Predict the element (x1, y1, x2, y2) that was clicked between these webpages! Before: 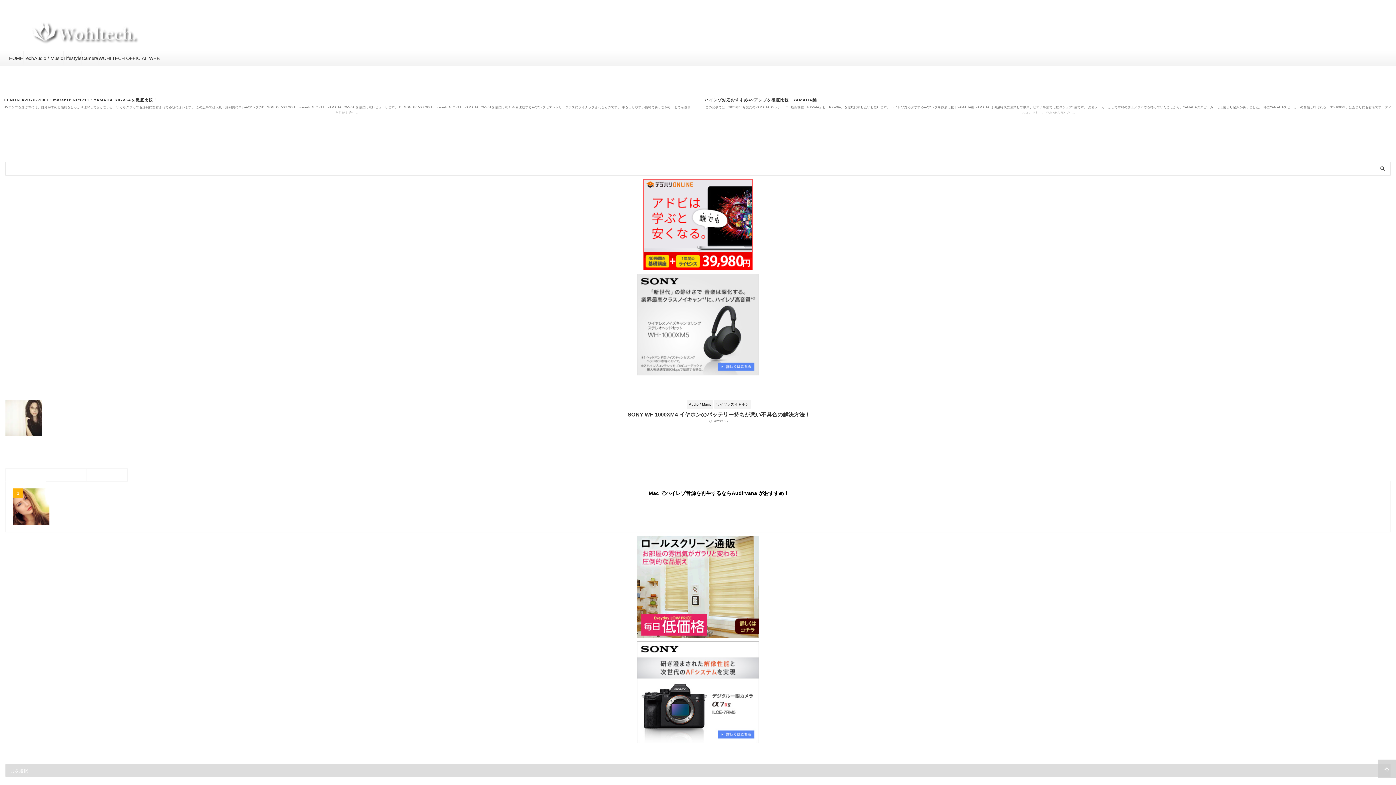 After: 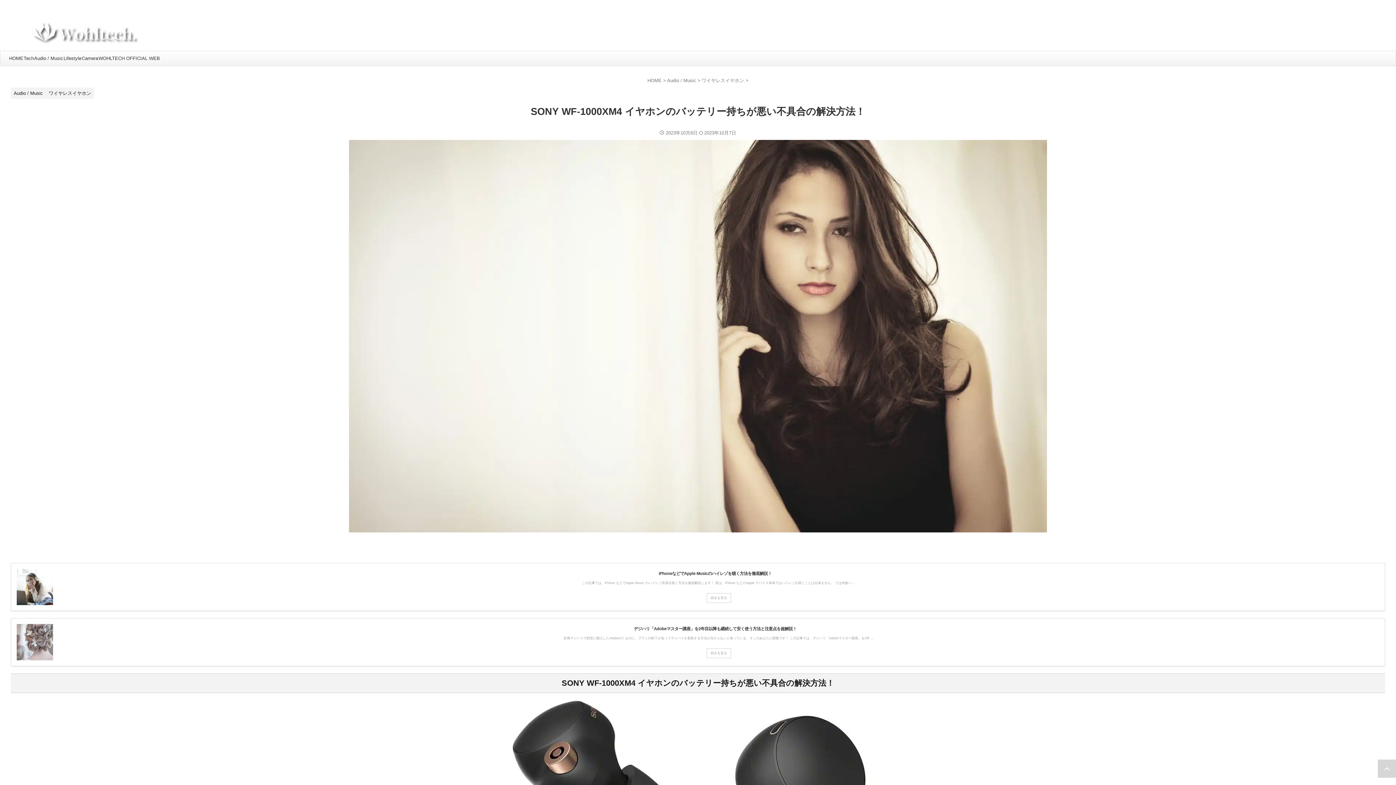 Action: bbox: (5, 430, 41, 436)